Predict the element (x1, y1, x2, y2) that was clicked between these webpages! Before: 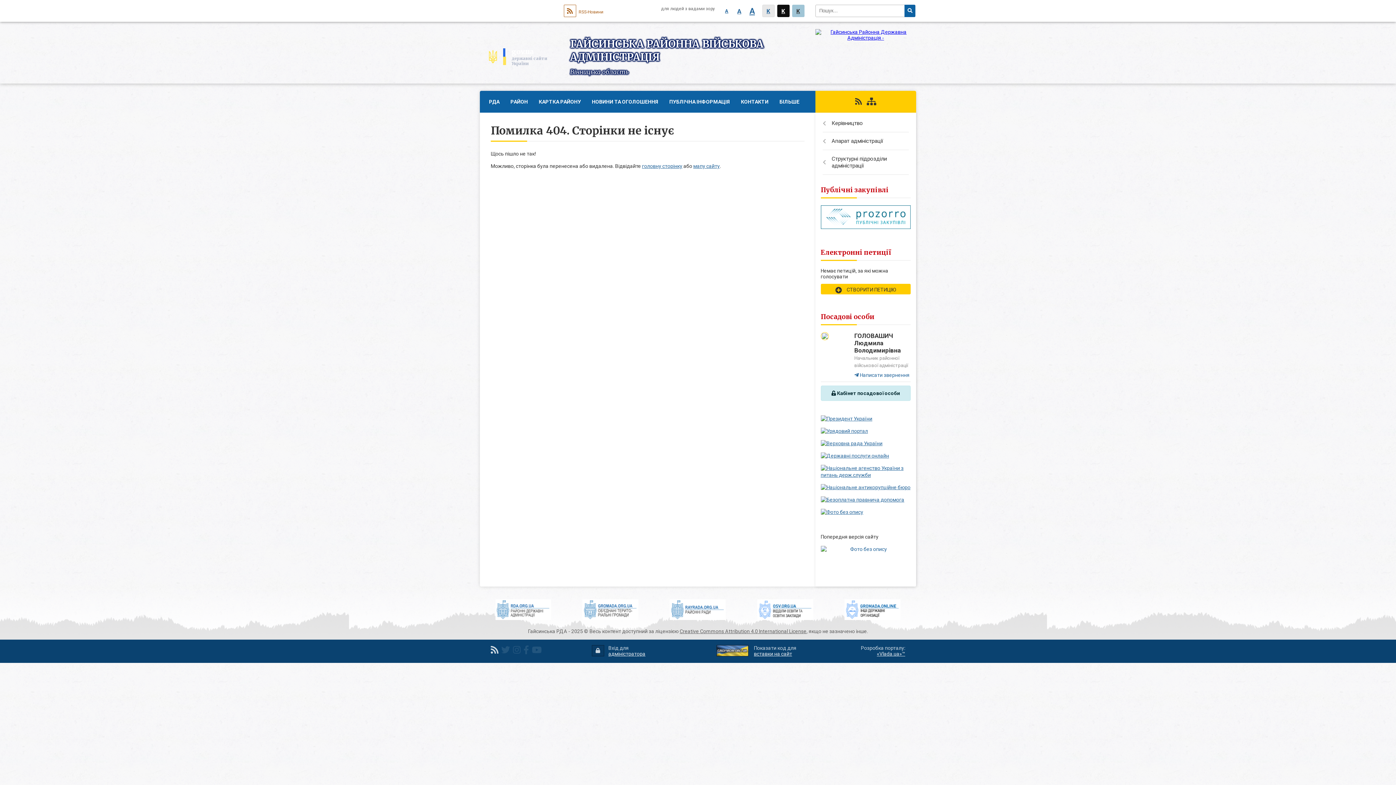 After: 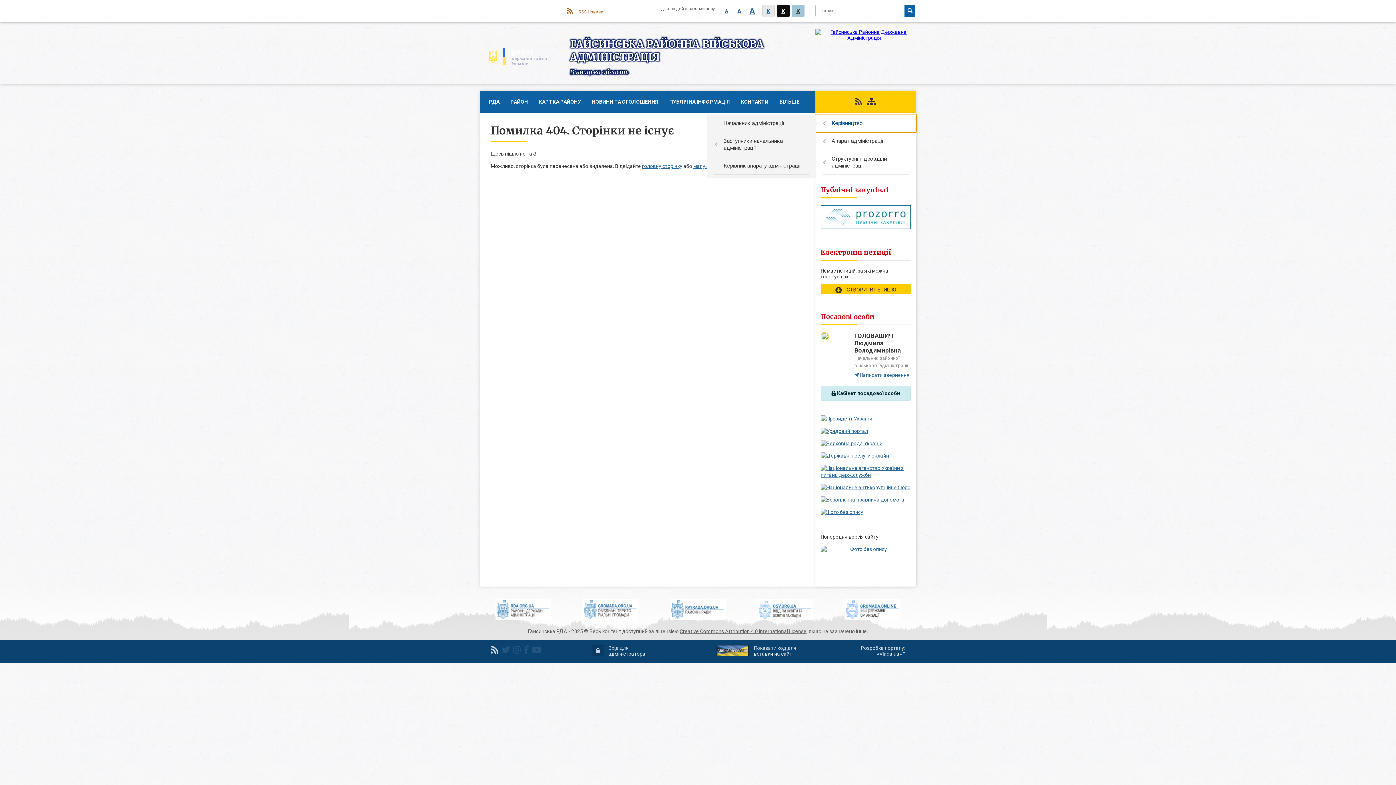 Action: bbox: (815, 114, 916, 132) label: Керівництво